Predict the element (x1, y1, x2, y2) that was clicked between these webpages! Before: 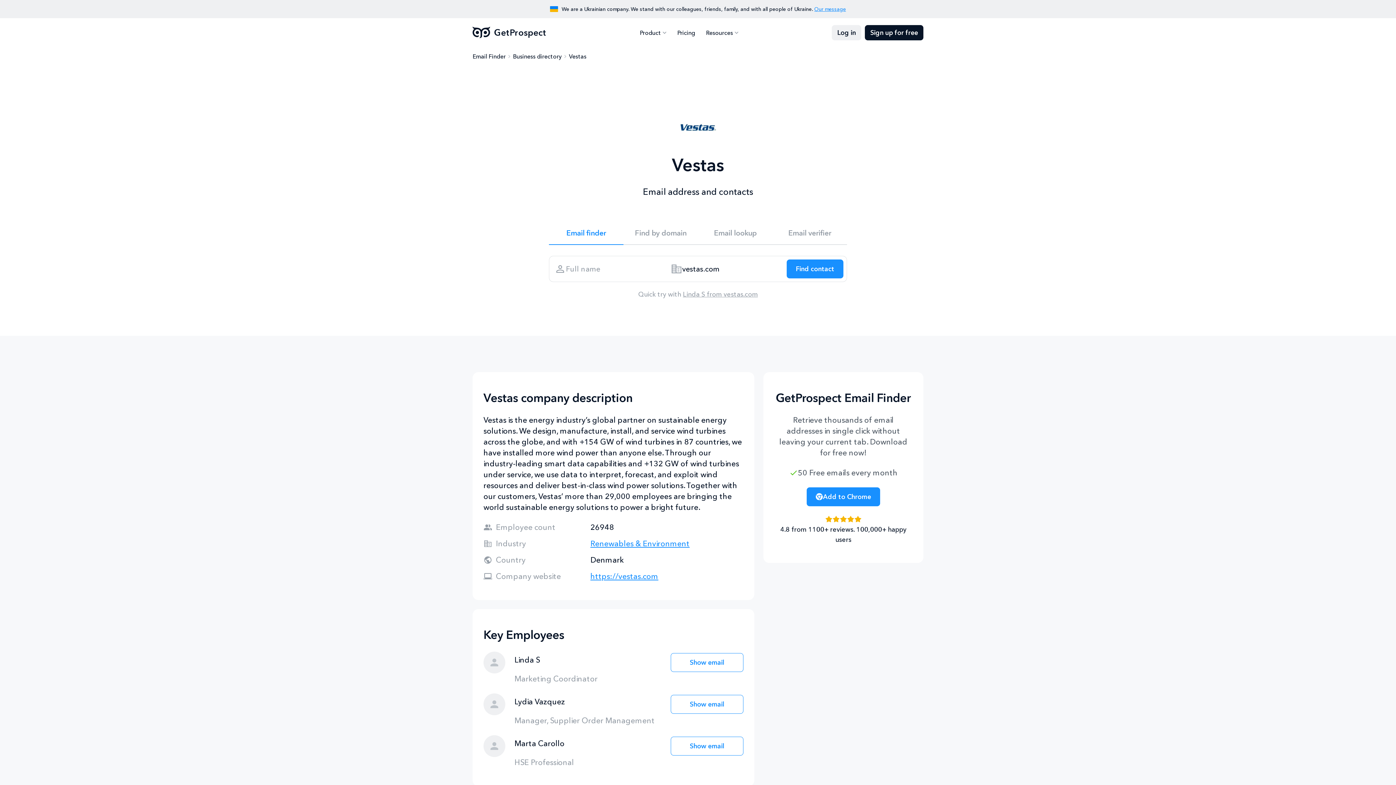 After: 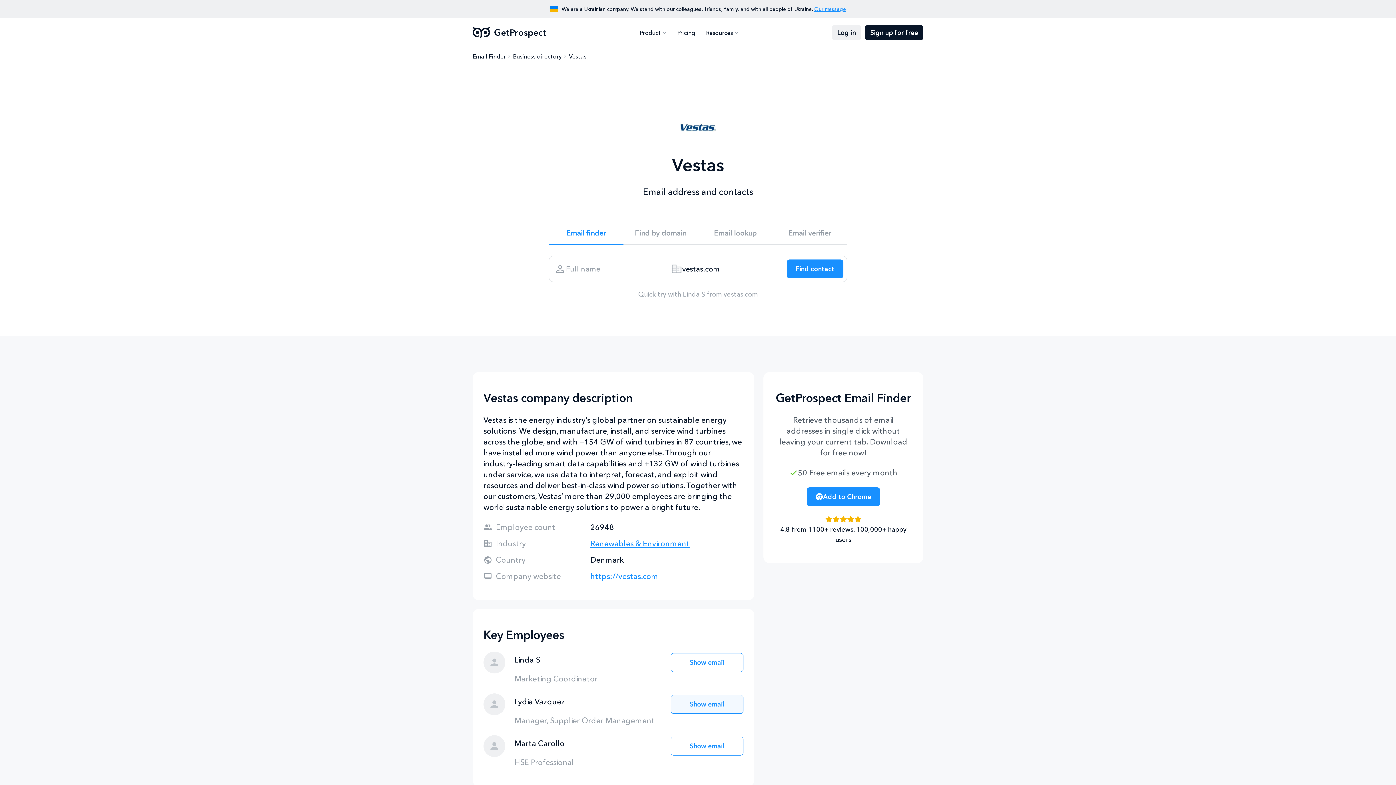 Action: bbox: (670, 695, 743, 714) label: Show email